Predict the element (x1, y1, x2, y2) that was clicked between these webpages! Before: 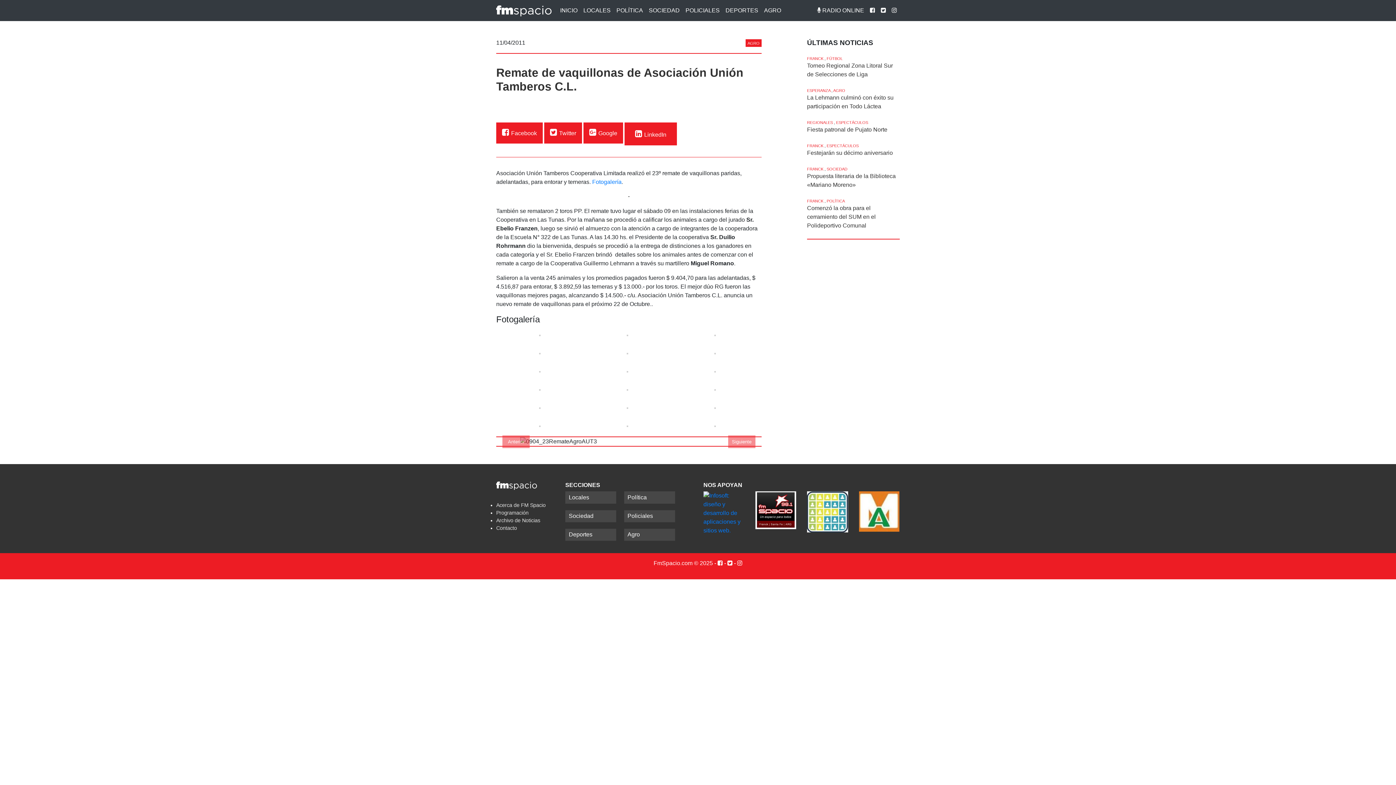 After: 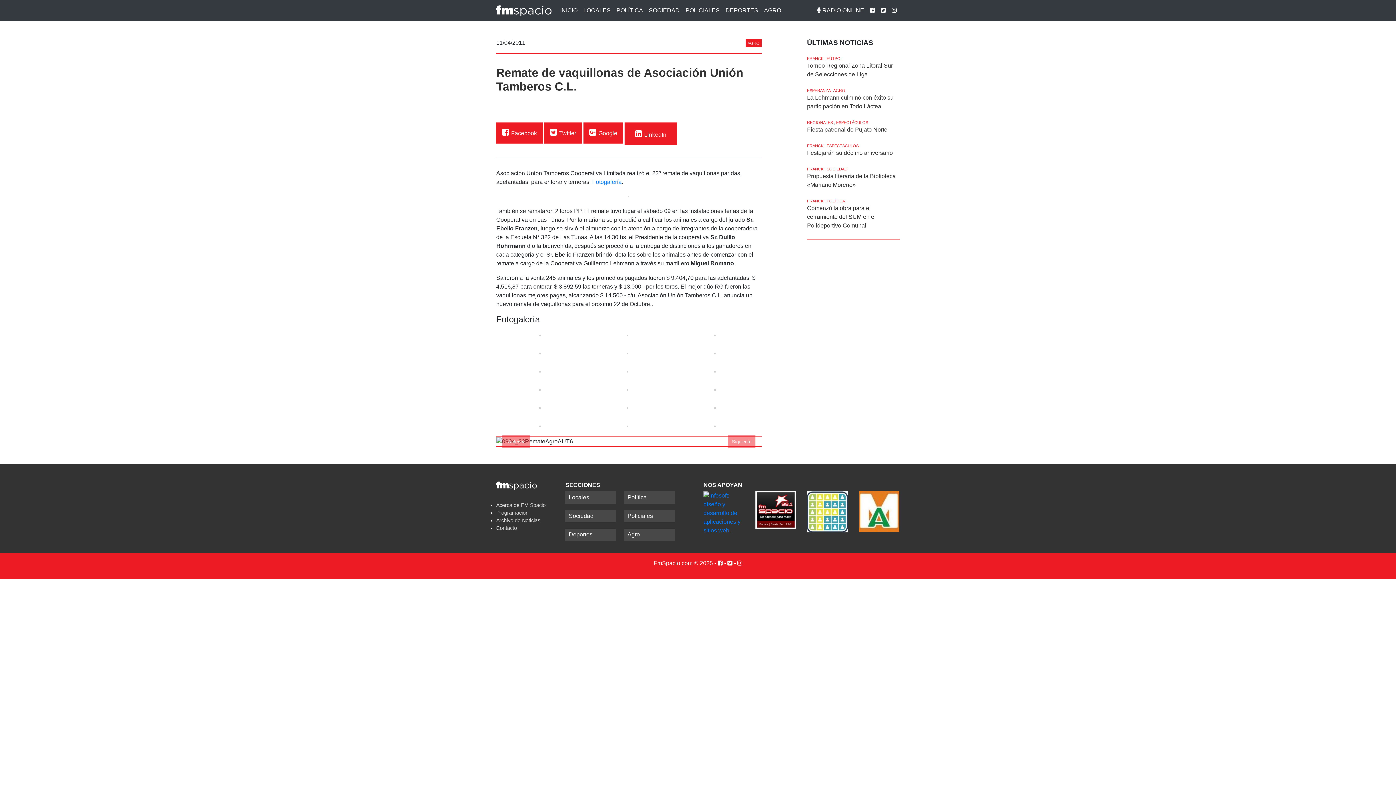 Action: bbox: (737, 560, 742, 566)